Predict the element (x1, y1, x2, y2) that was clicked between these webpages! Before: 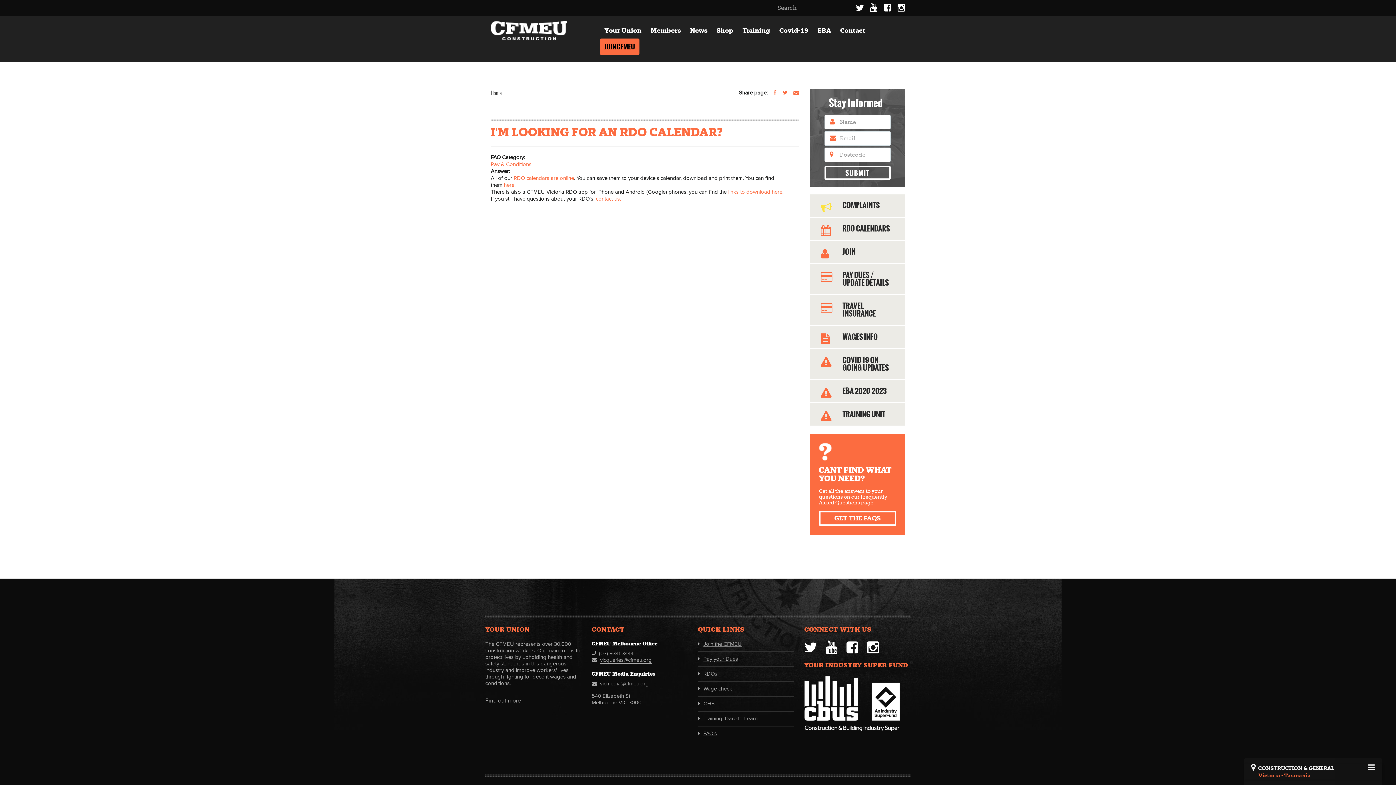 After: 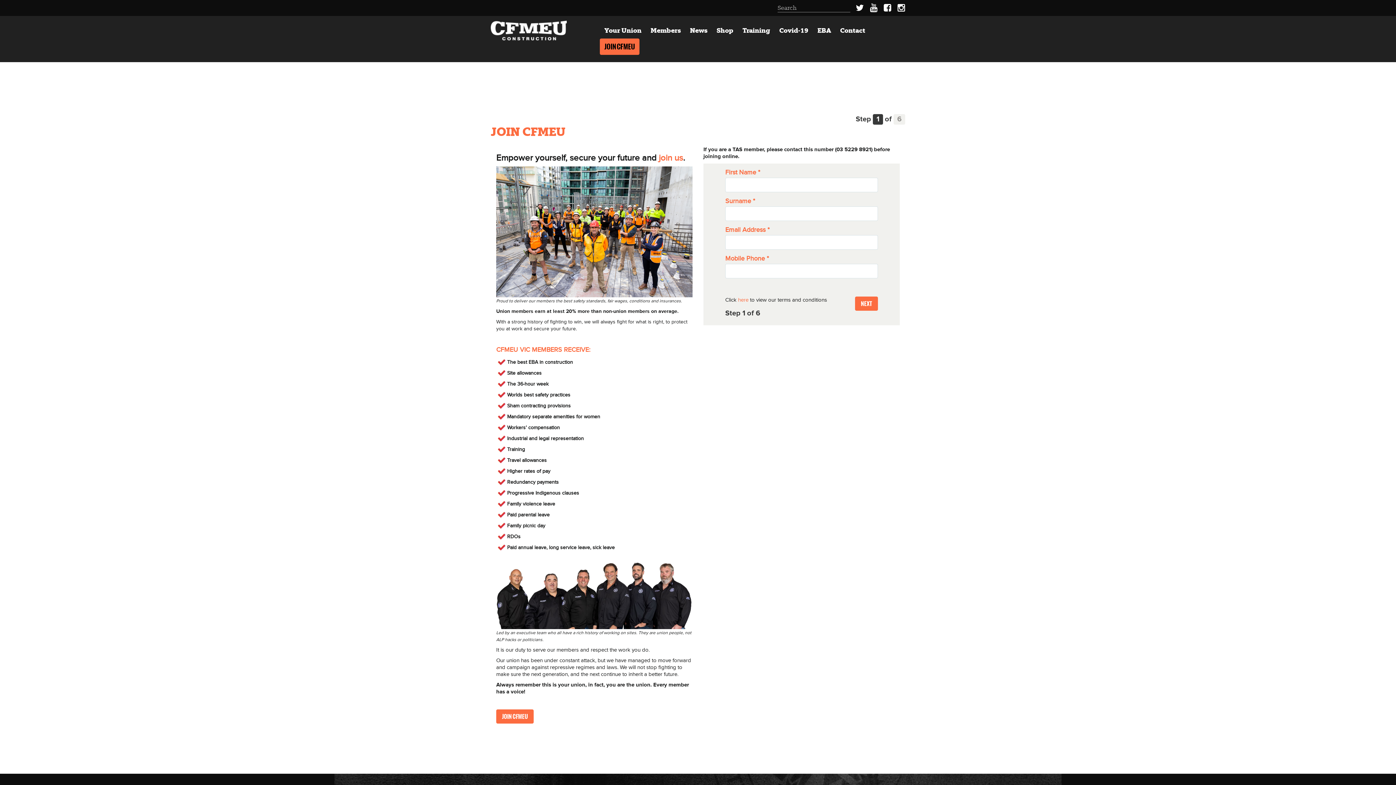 Action: bbox: (810, 241, 905, 263) label: JOIN